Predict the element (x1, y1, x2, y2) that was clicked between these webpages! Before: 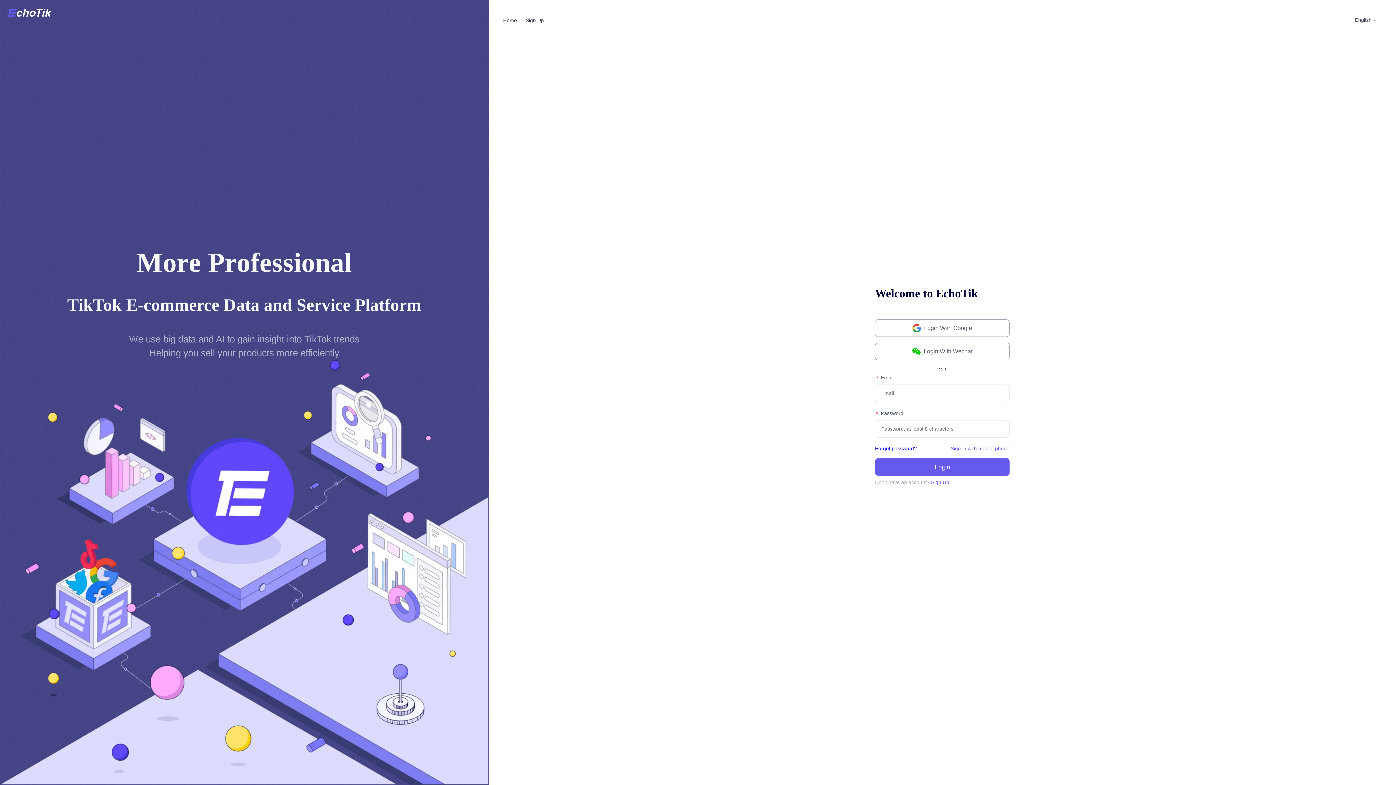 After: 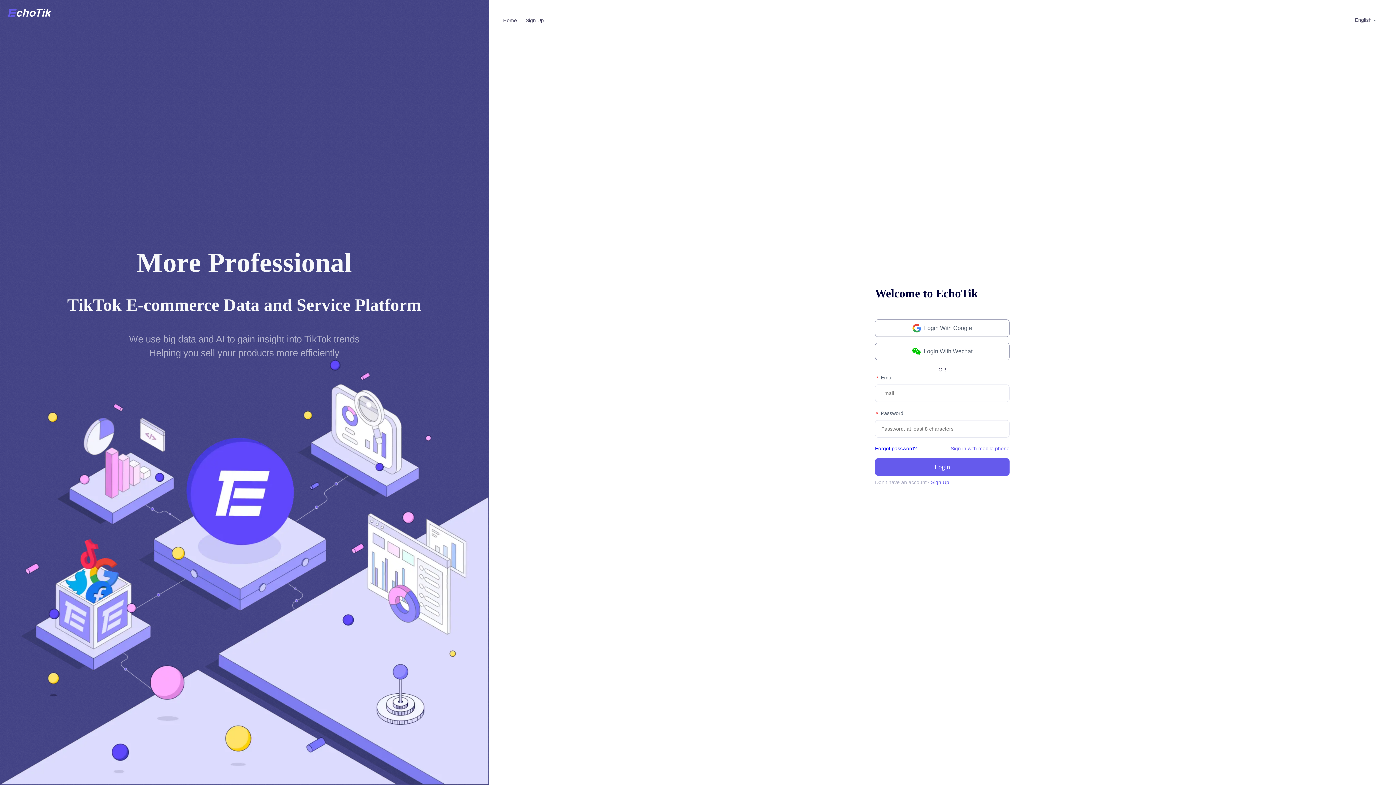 Action: label: Login With Google bbox: (875, 319, 1009, 336)